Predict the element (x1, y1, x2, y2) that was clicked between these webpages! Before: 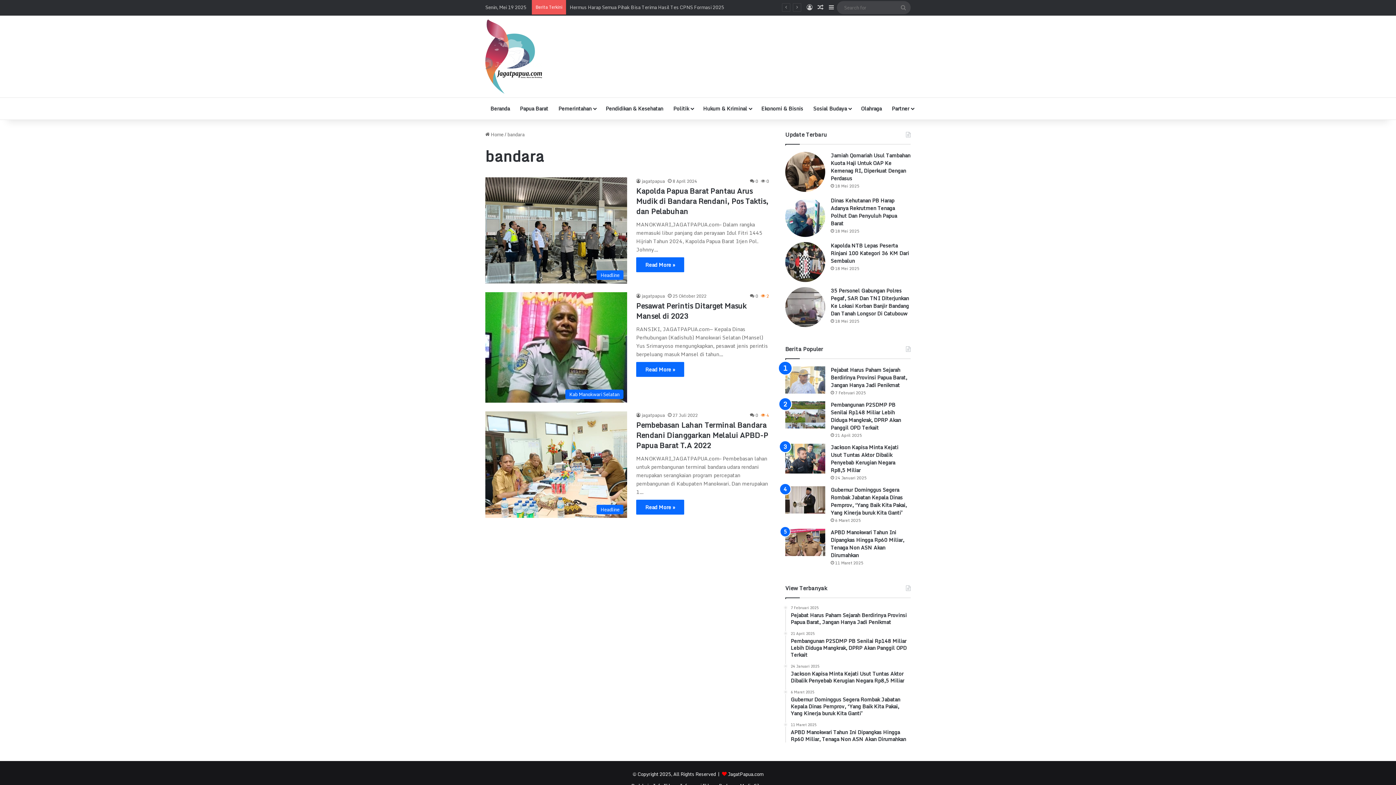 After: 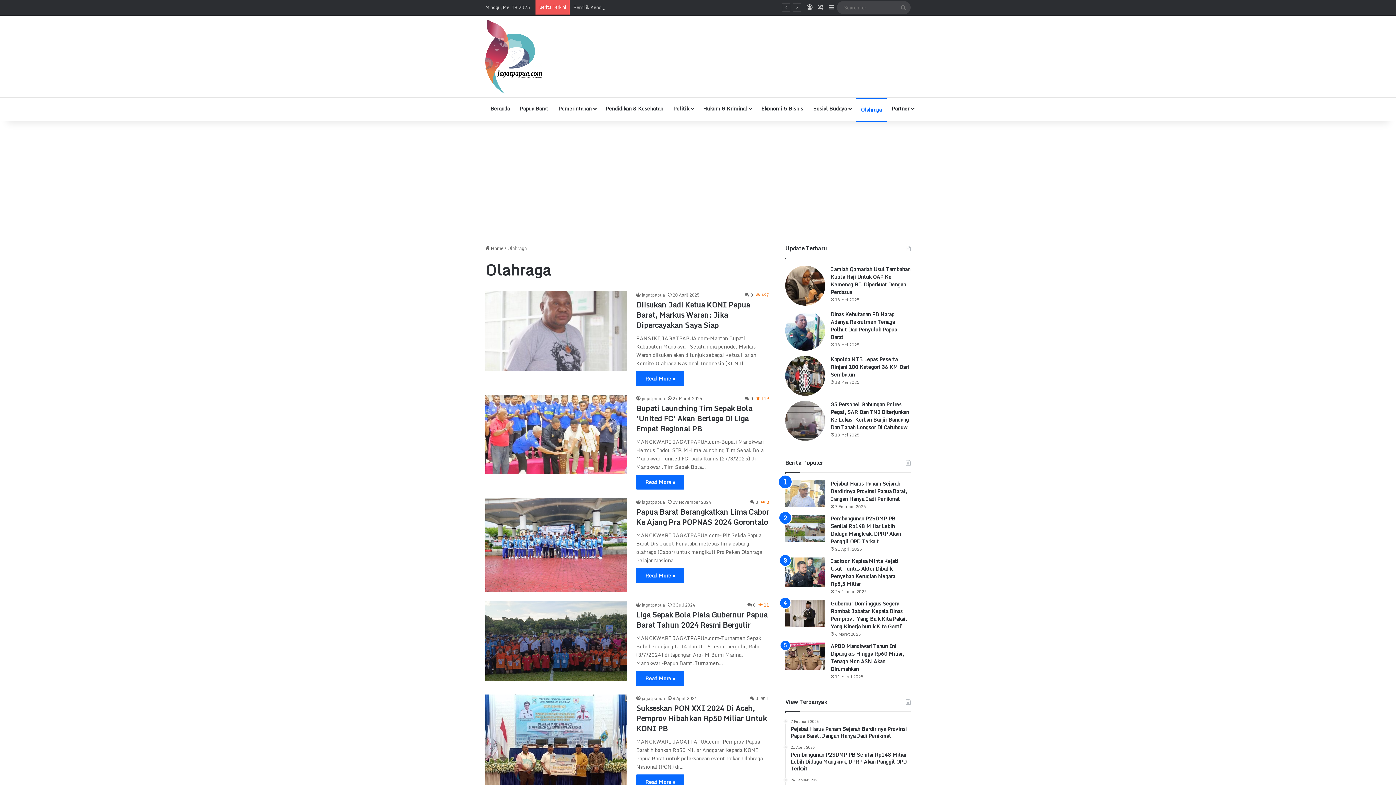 Action: label: Olahraga bbox: (856, 97, 886, 119)